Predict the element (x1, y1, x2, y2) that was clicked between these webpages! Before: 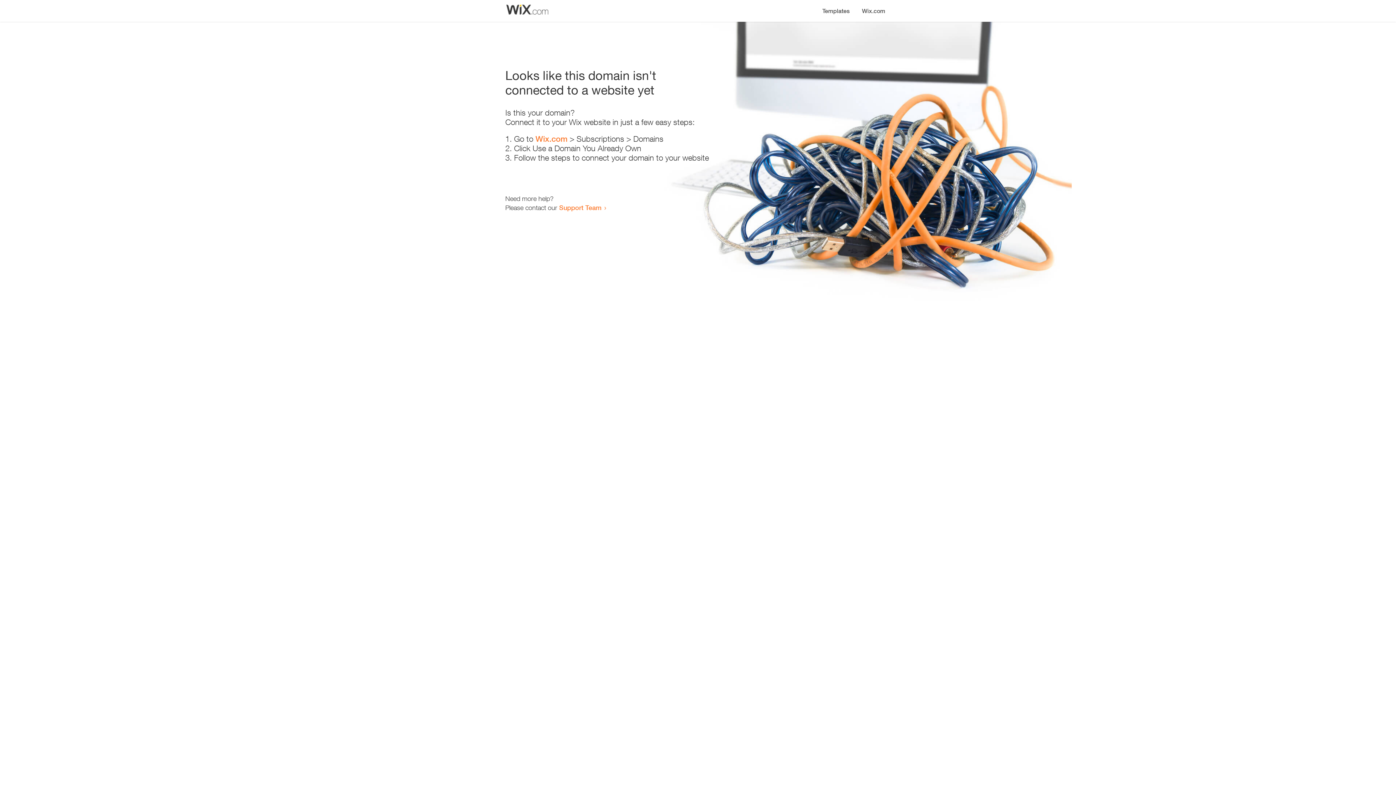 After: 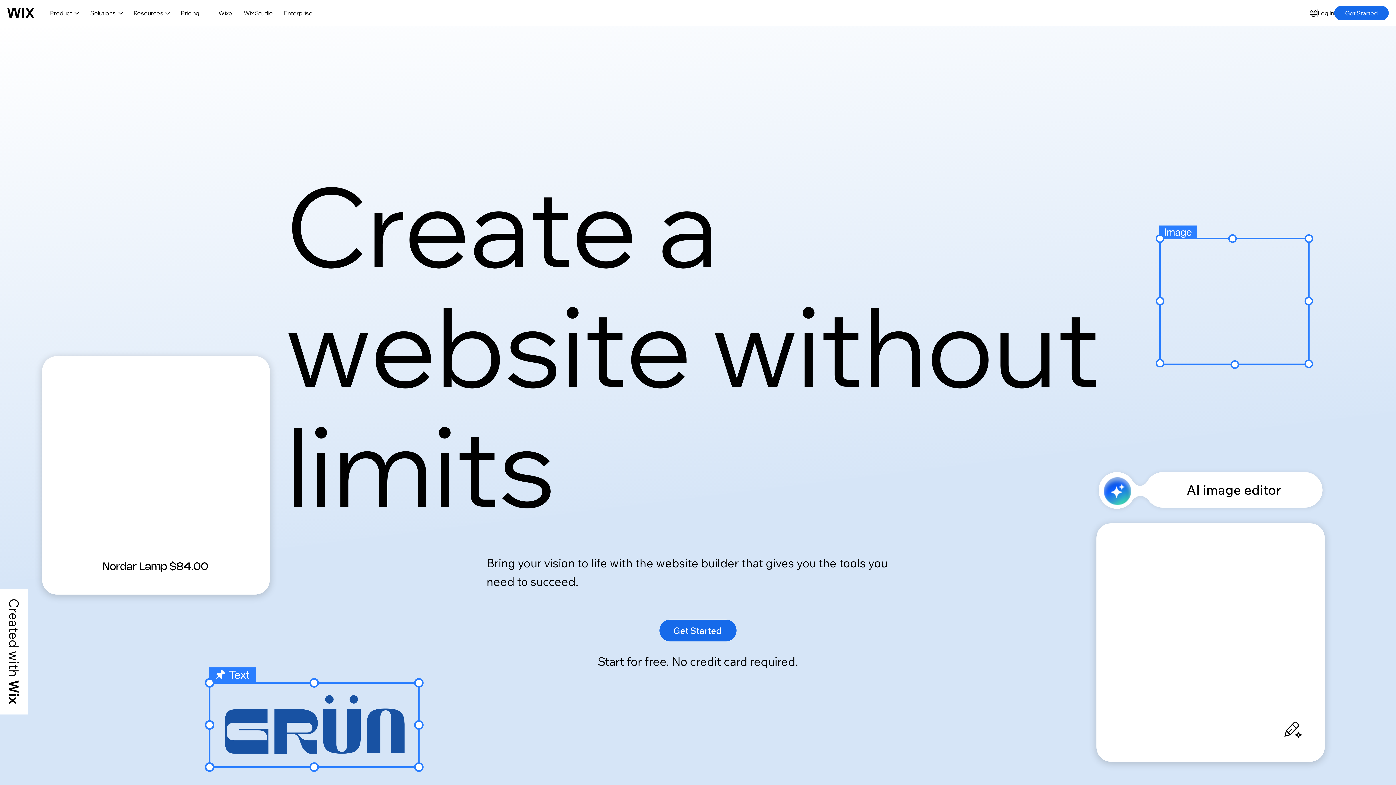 Action: bbox: (856, 0, 890, 14) label: Wix.com